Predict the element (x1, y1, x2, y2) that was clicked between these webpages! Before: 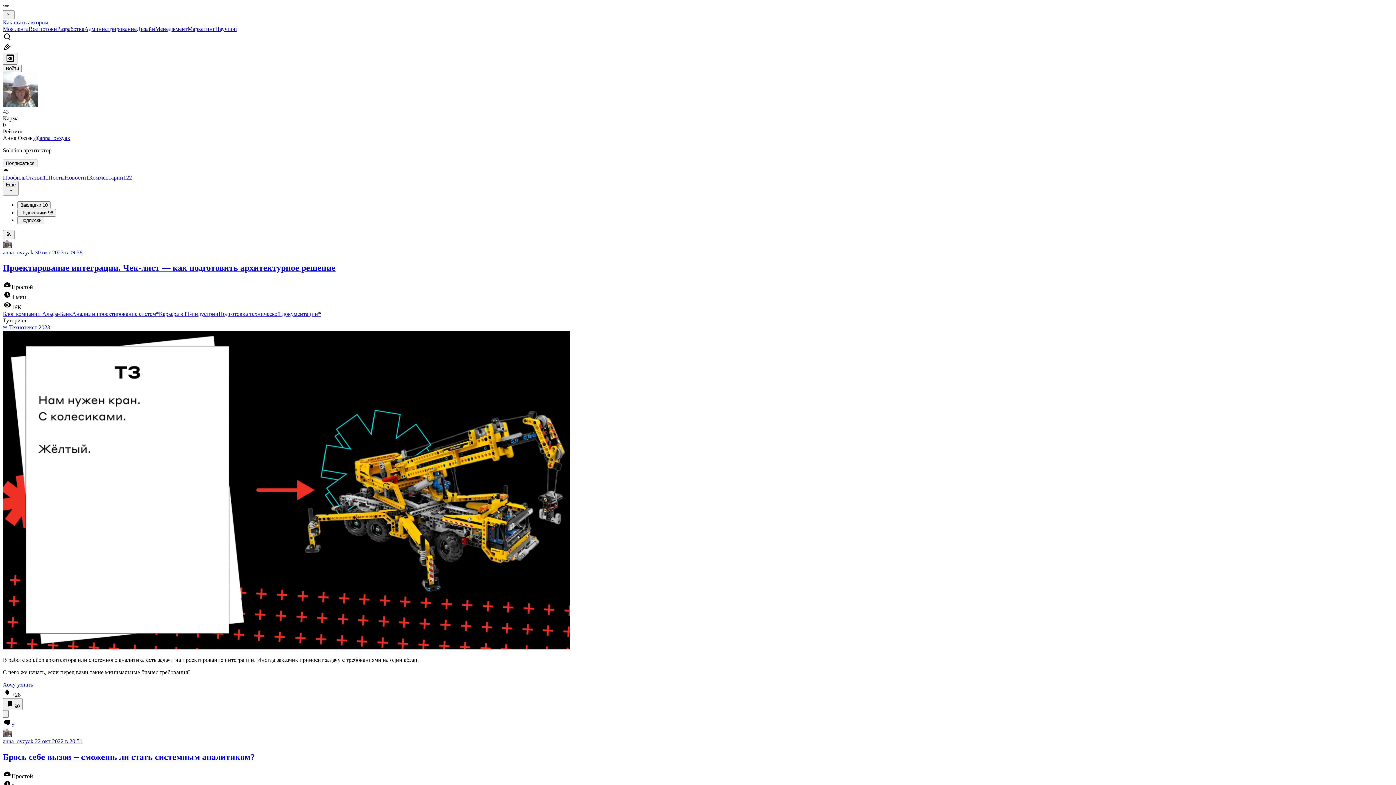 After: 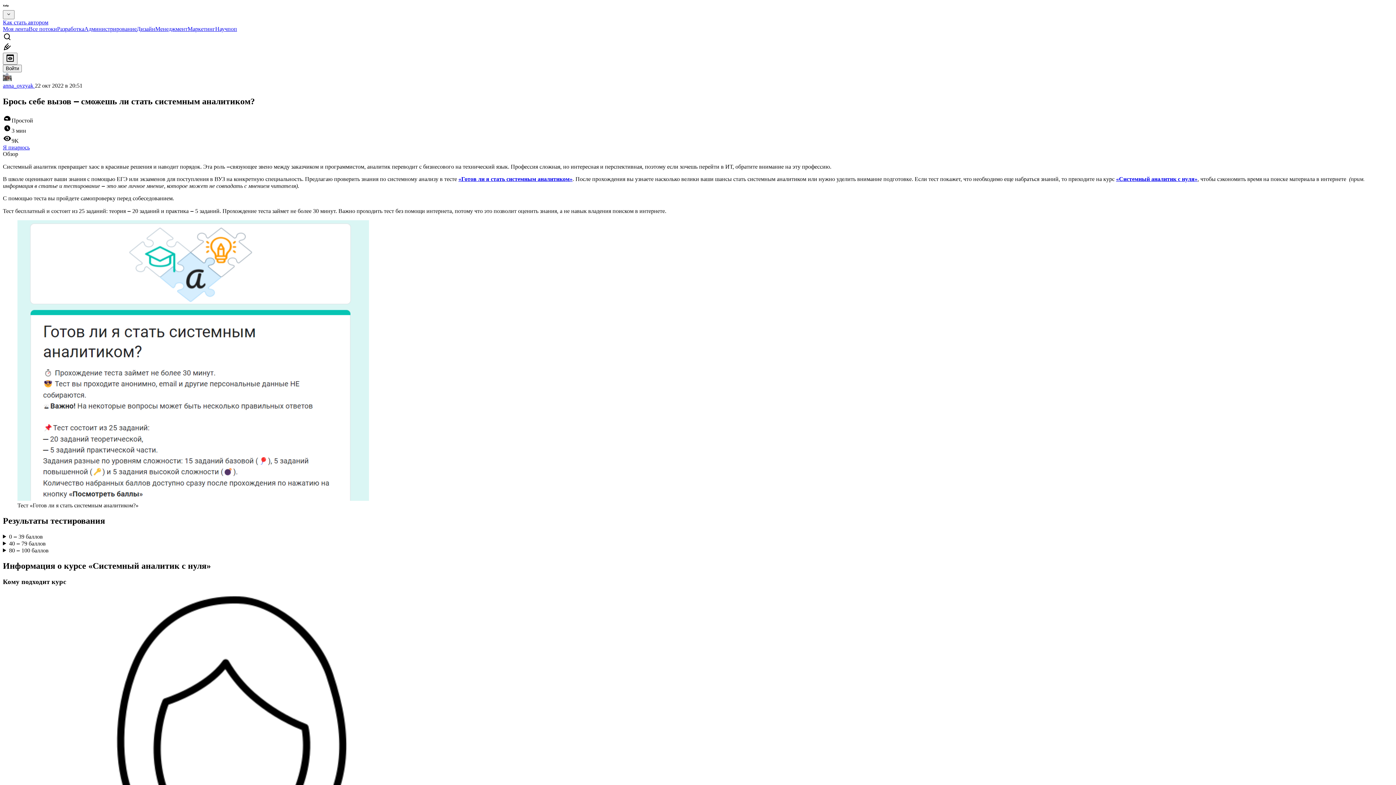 Action: label: Брось себе вызов ‒ сможешь ли стать системным аналитиком? bbox: (2, 752, 254, 762)